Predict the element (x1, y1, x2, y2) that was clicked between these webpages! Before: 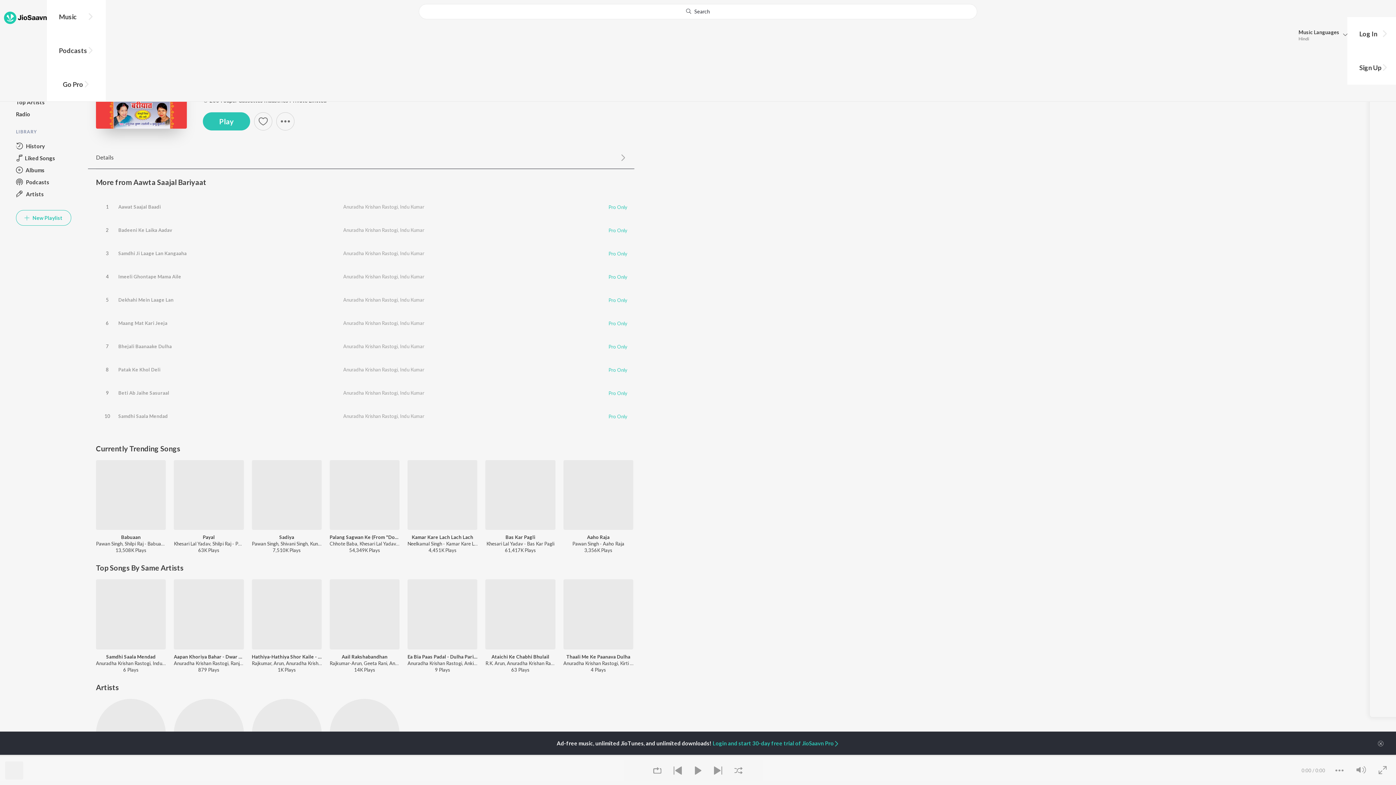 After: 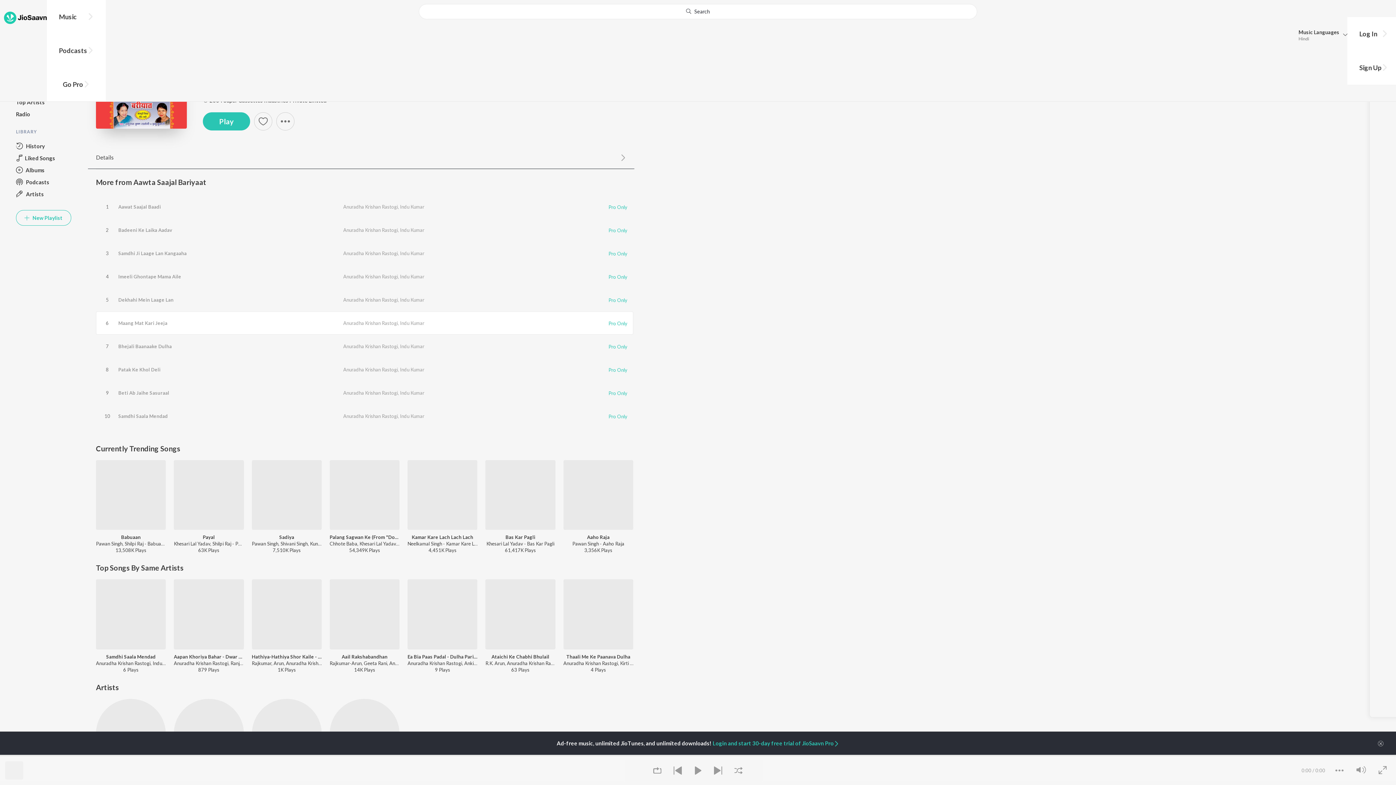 Action: label: Pro Only bbox: (608, 319, 627, 326)